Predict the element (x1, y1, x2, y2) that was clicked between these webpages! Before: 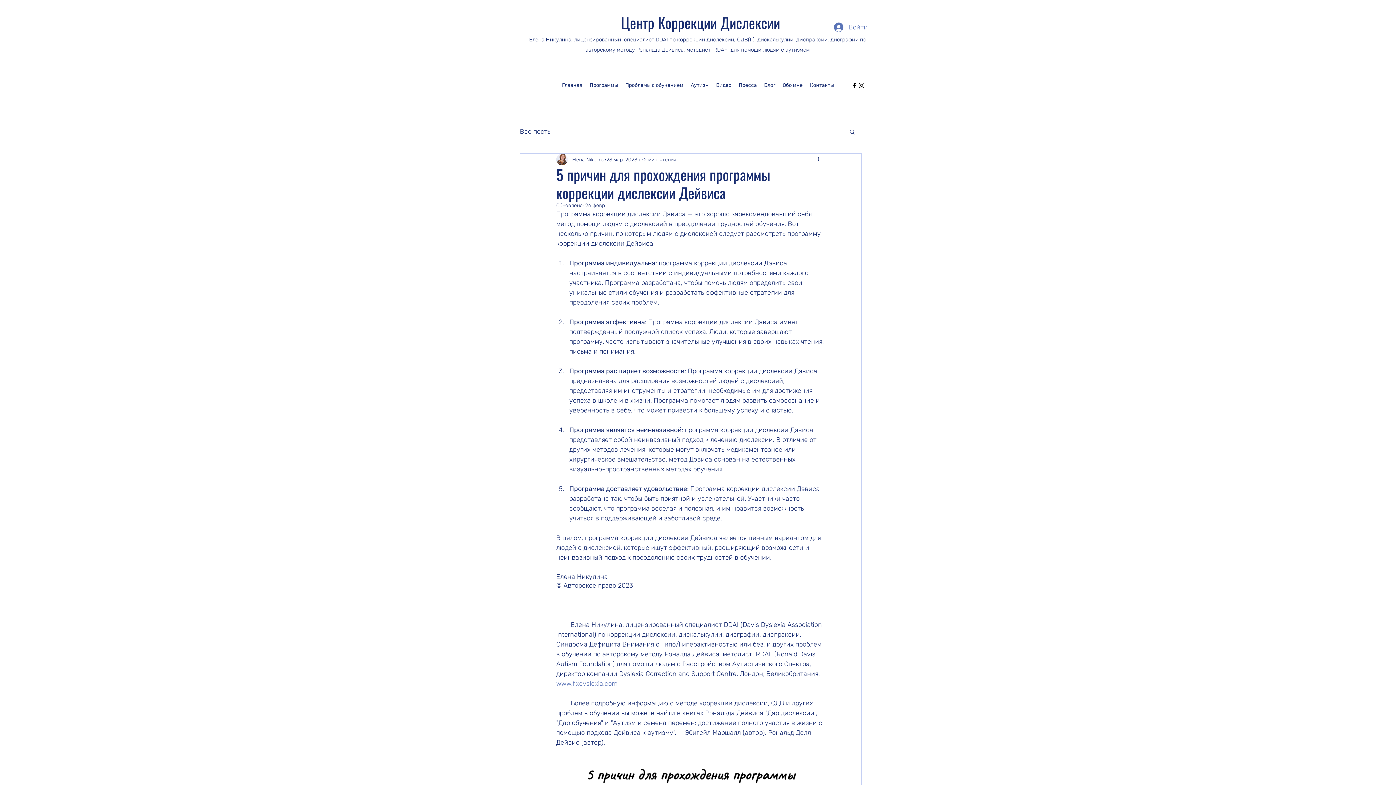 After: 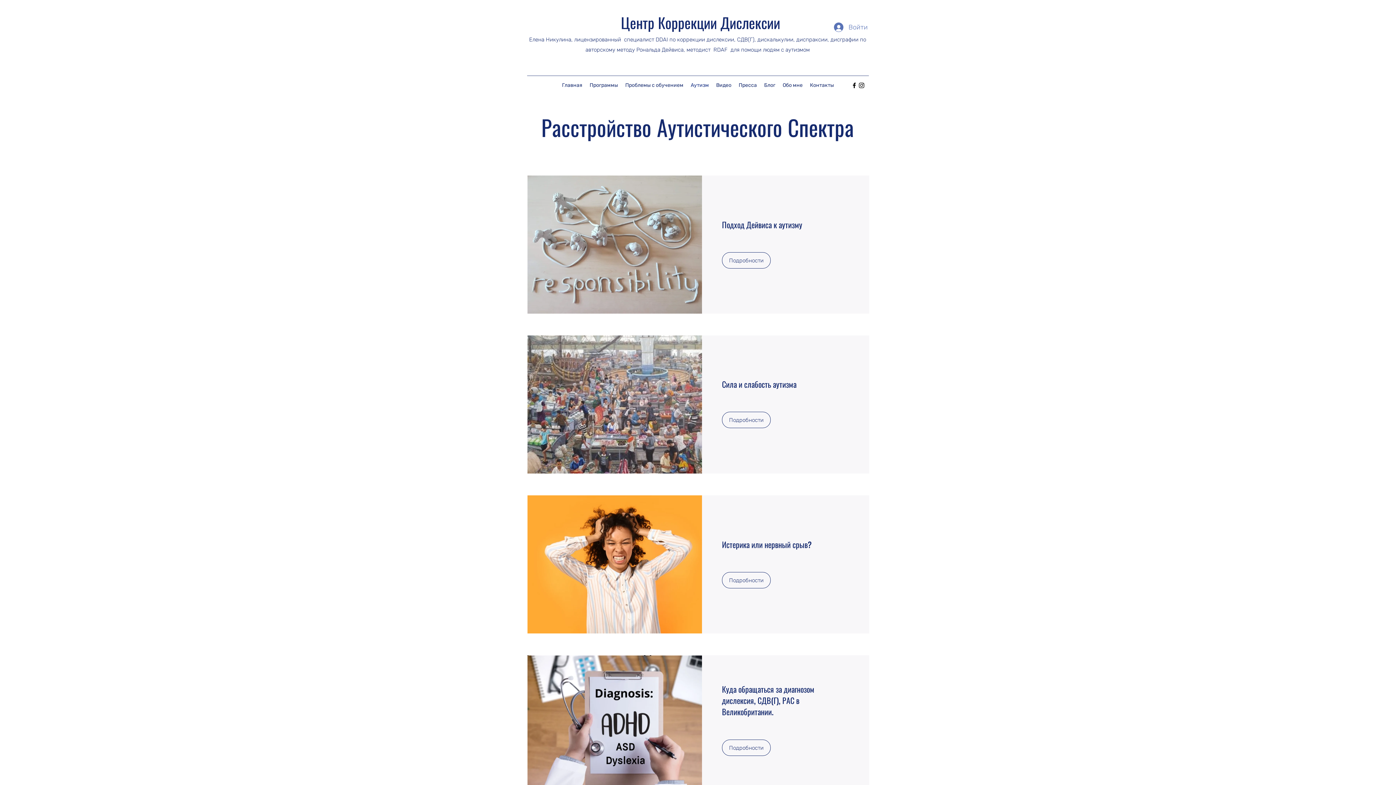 Action: bbox: (687, 80, 712, 90) label: Аутизм